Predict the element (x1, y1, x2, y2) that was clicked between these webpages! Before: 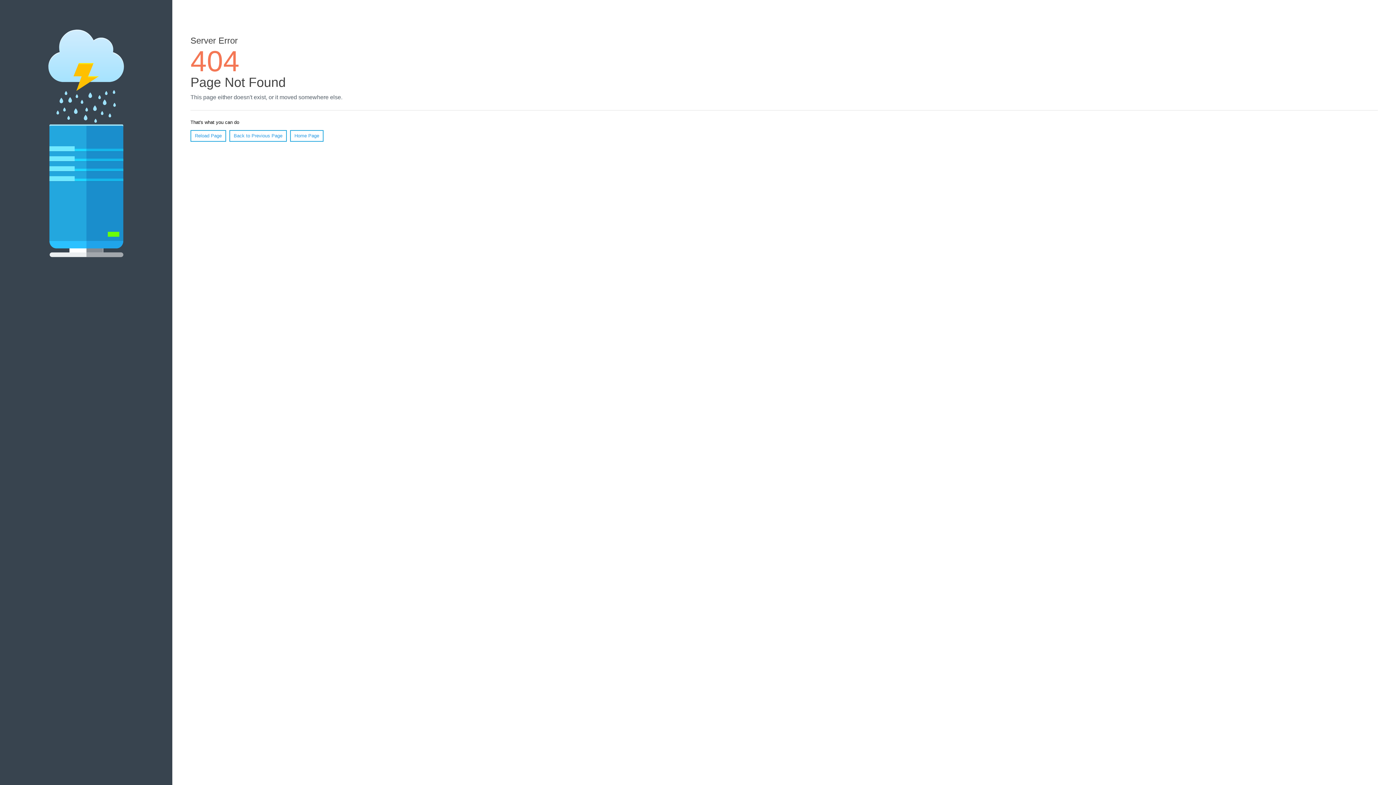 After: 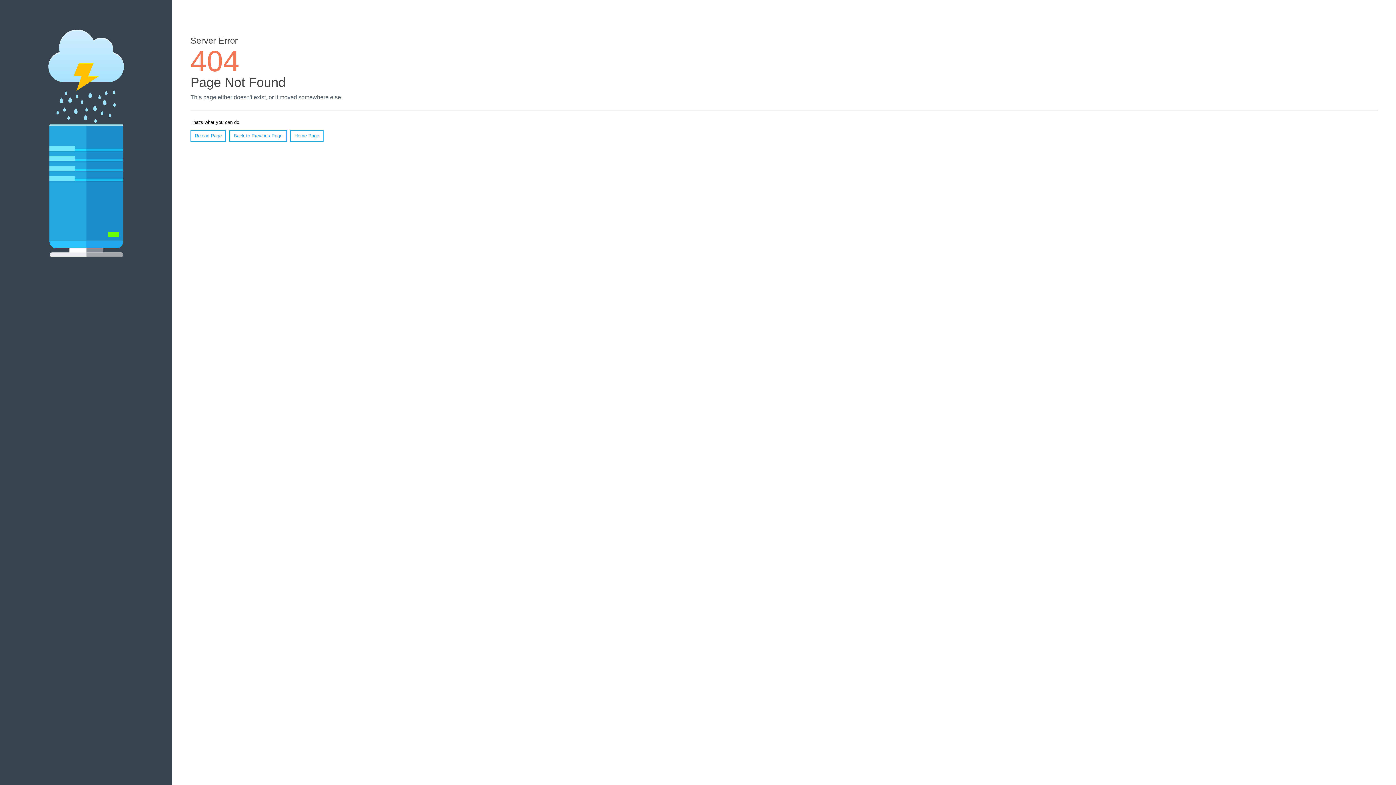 Action: label: Reload Page bbox: (190, 130, 226, 141)